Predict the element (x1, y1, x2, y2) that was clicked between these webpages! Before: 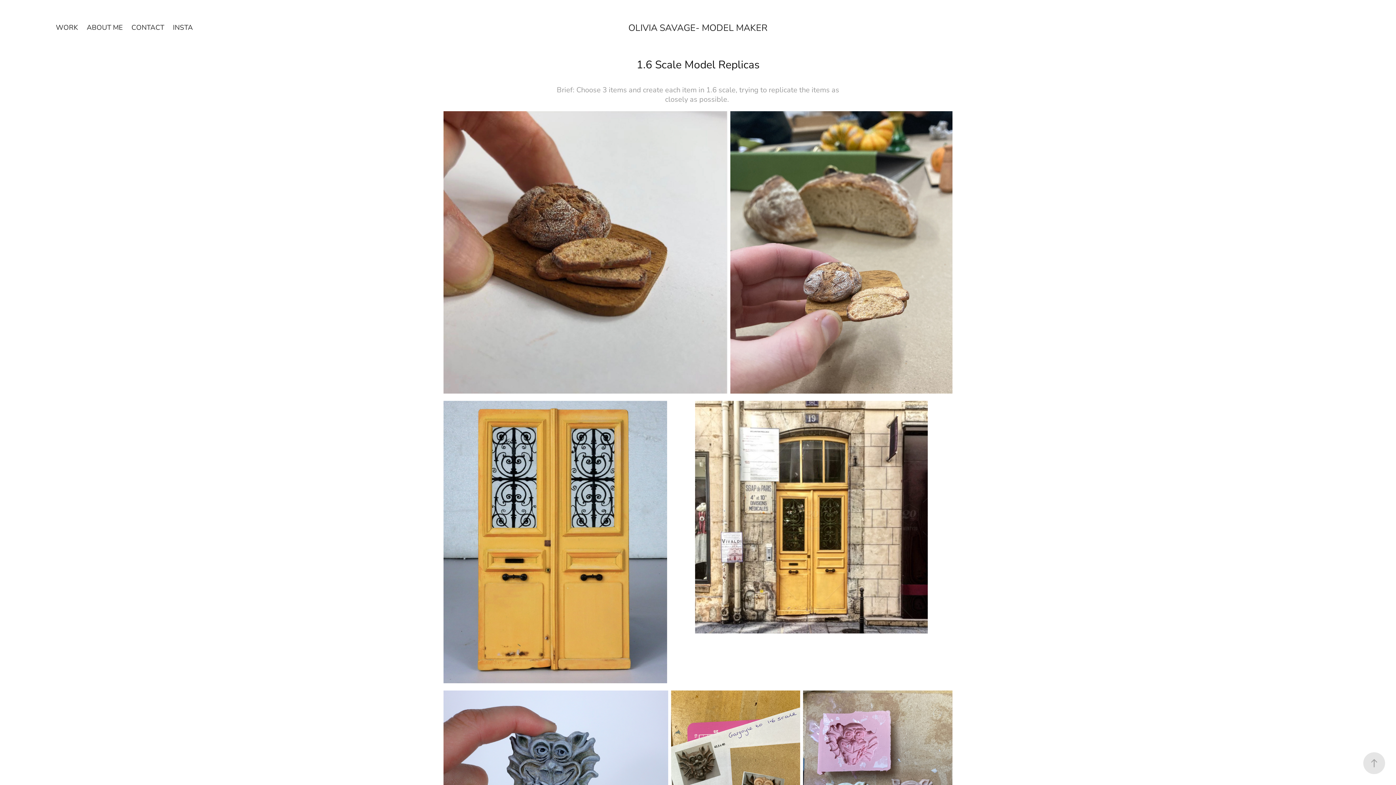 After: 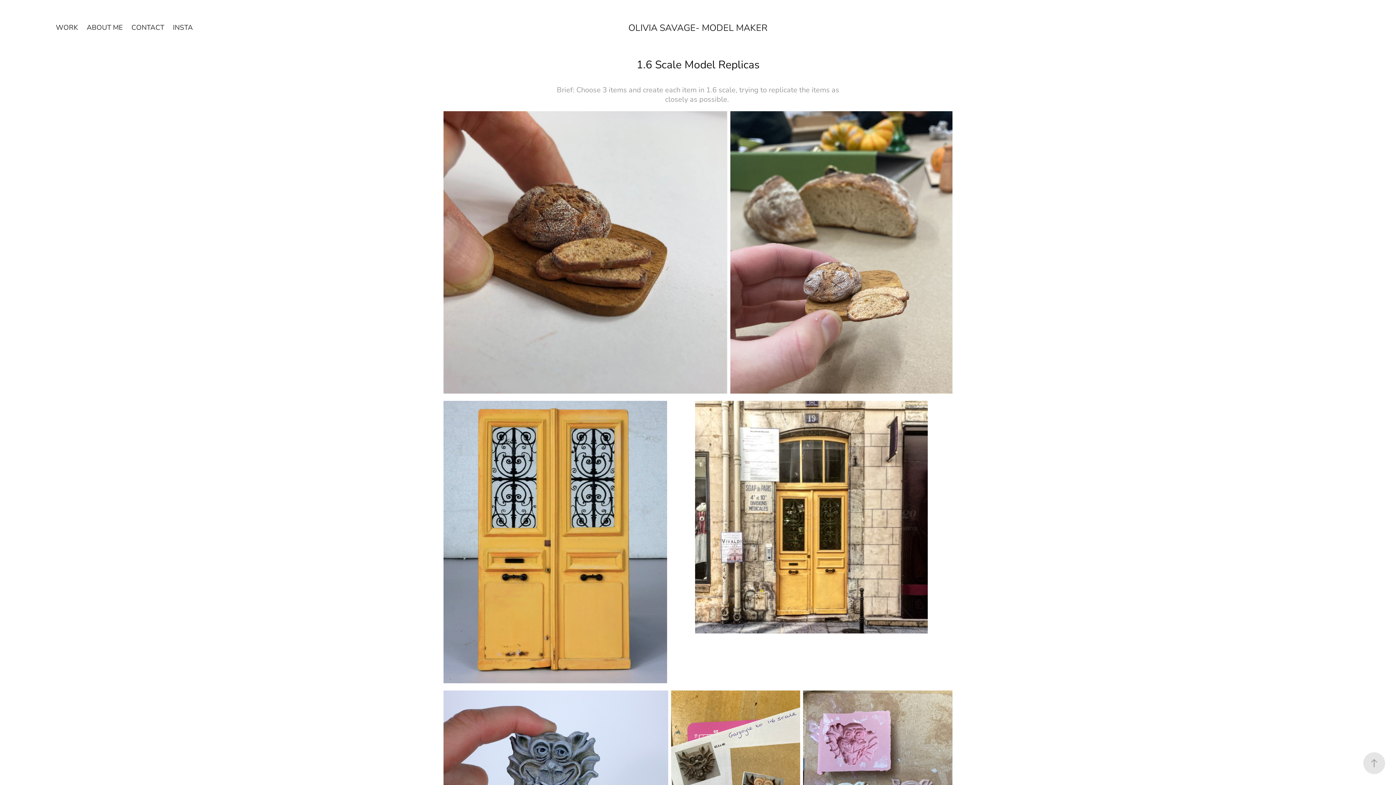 Action: bbox: (172, 22, 192, 31) label: INSTA